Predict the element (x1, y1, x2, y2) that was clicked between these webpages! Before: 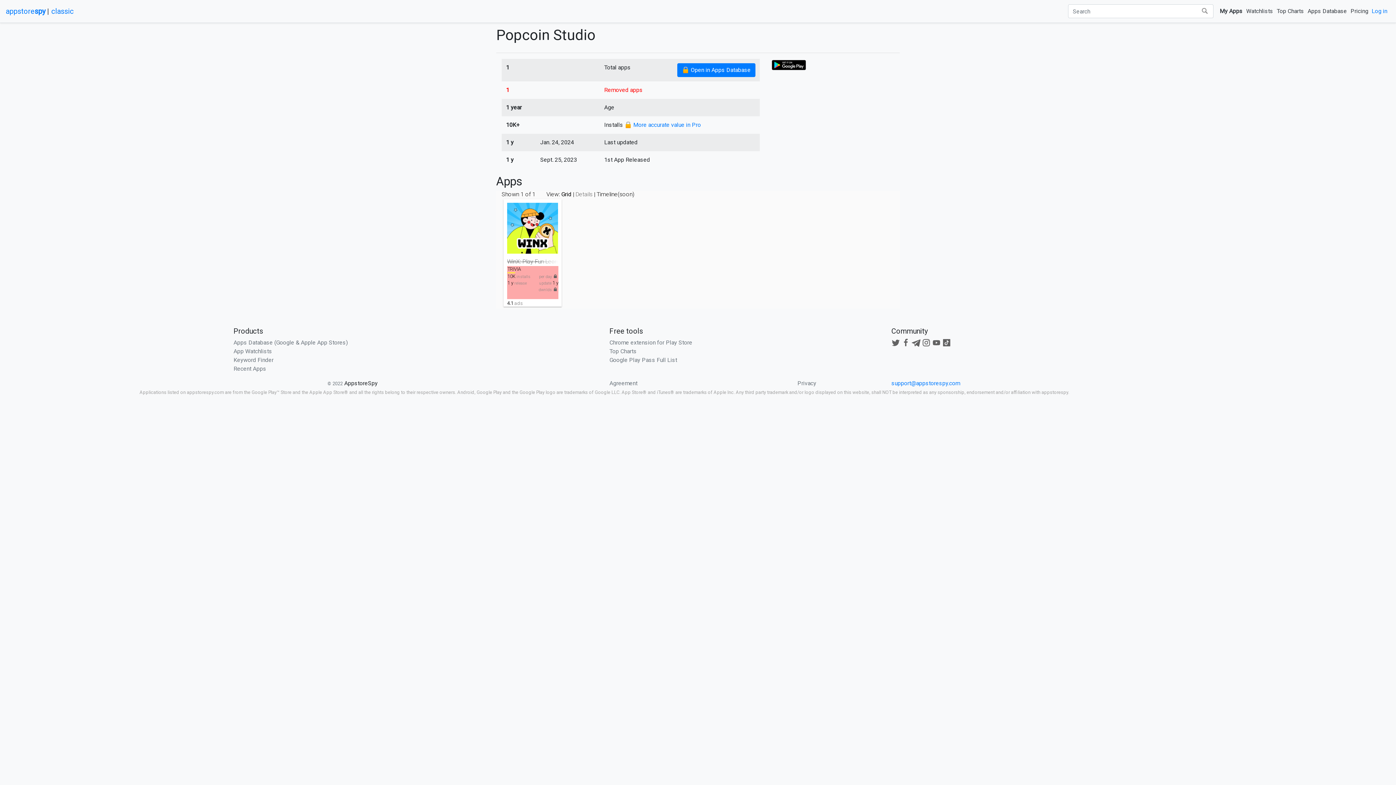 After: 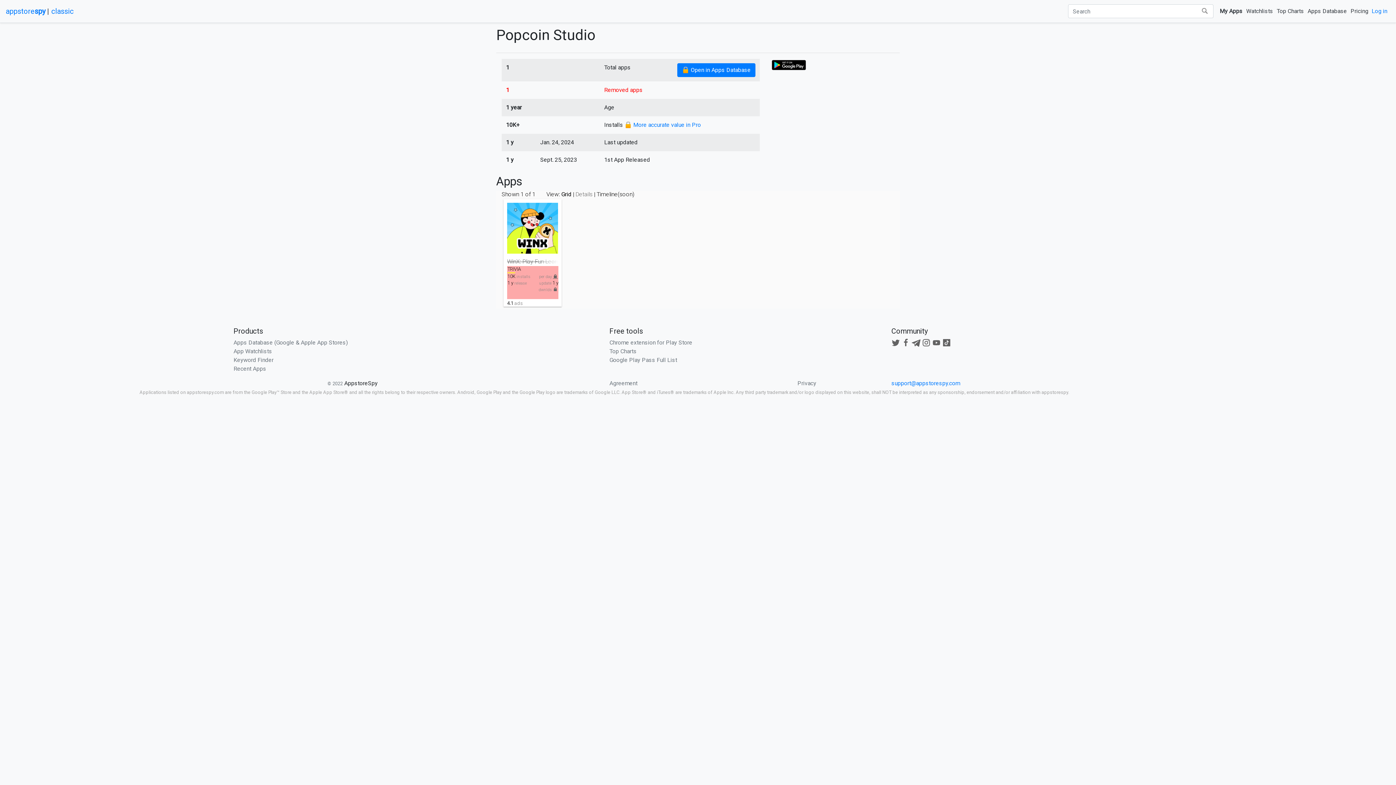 Action: bbox: (553, 273, 557, 279) label: 🔒